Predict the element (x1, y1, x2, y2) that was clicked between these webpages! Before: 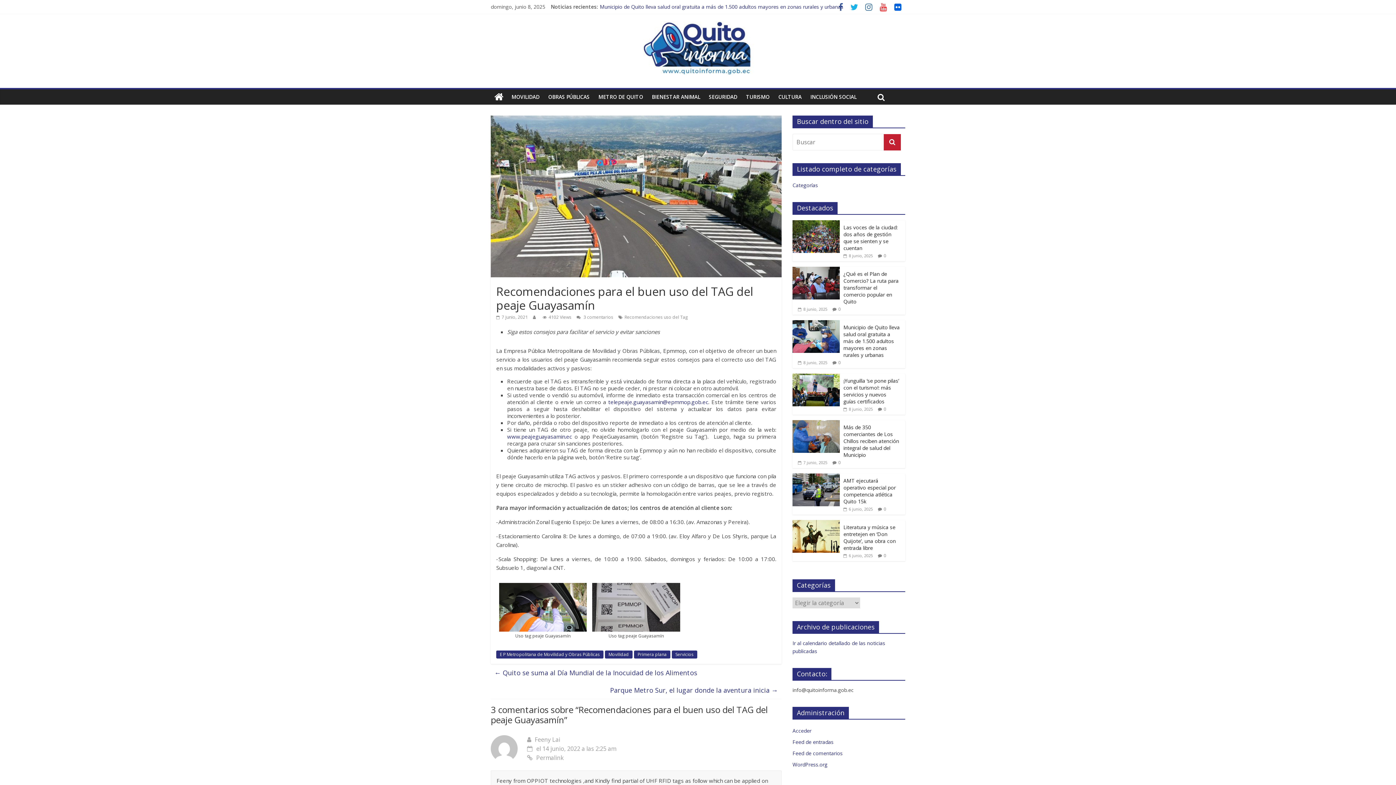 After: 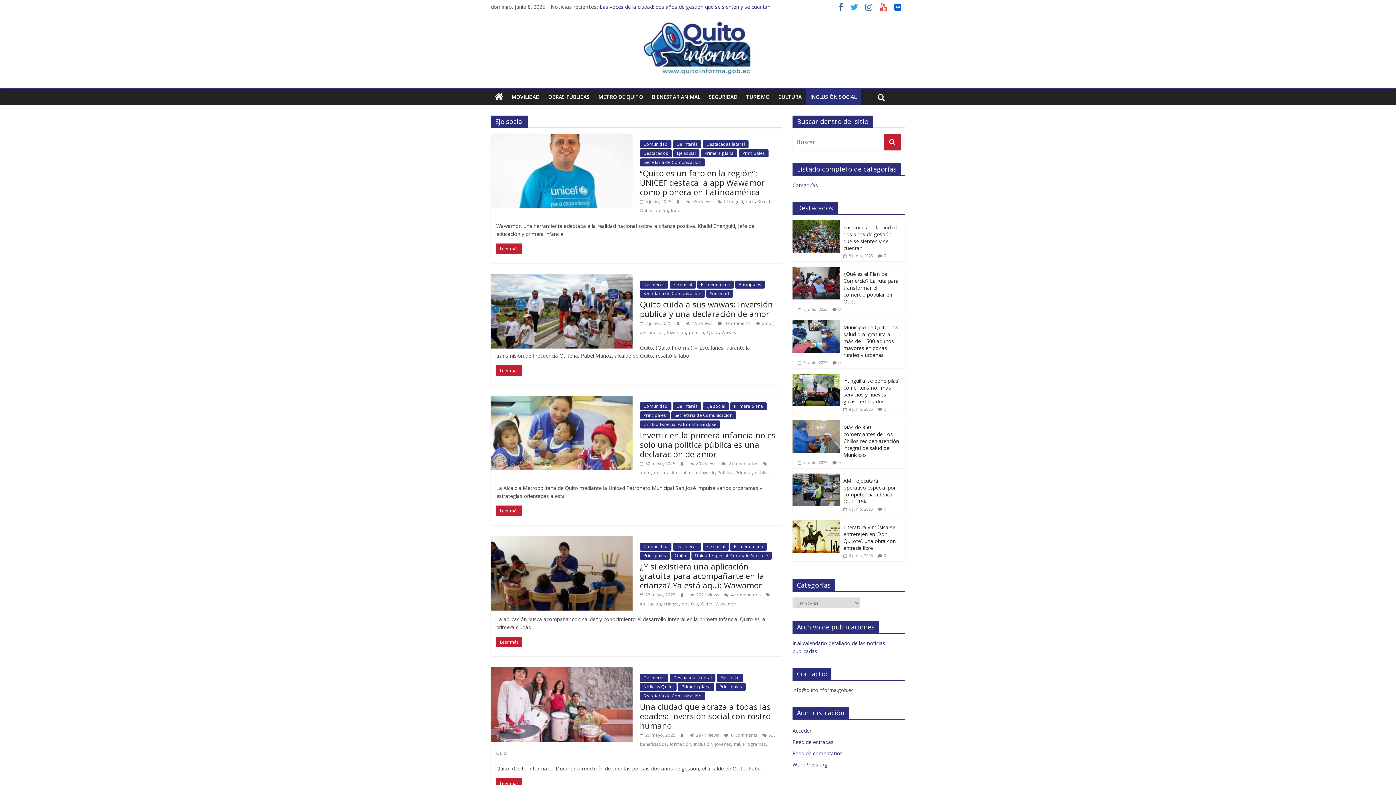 Action: label: INCLUSIÓN SOCIAL bbox: (806, 89, 861, 104)